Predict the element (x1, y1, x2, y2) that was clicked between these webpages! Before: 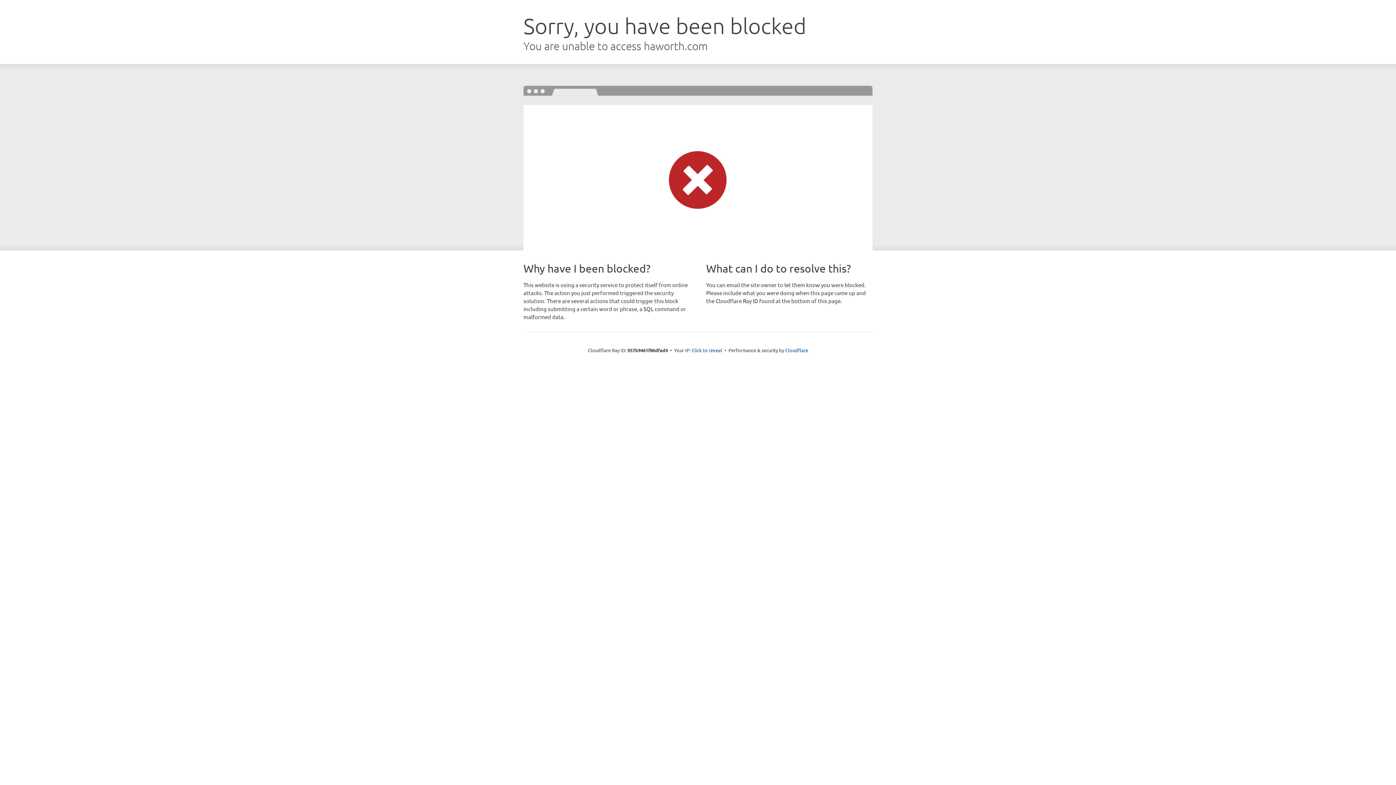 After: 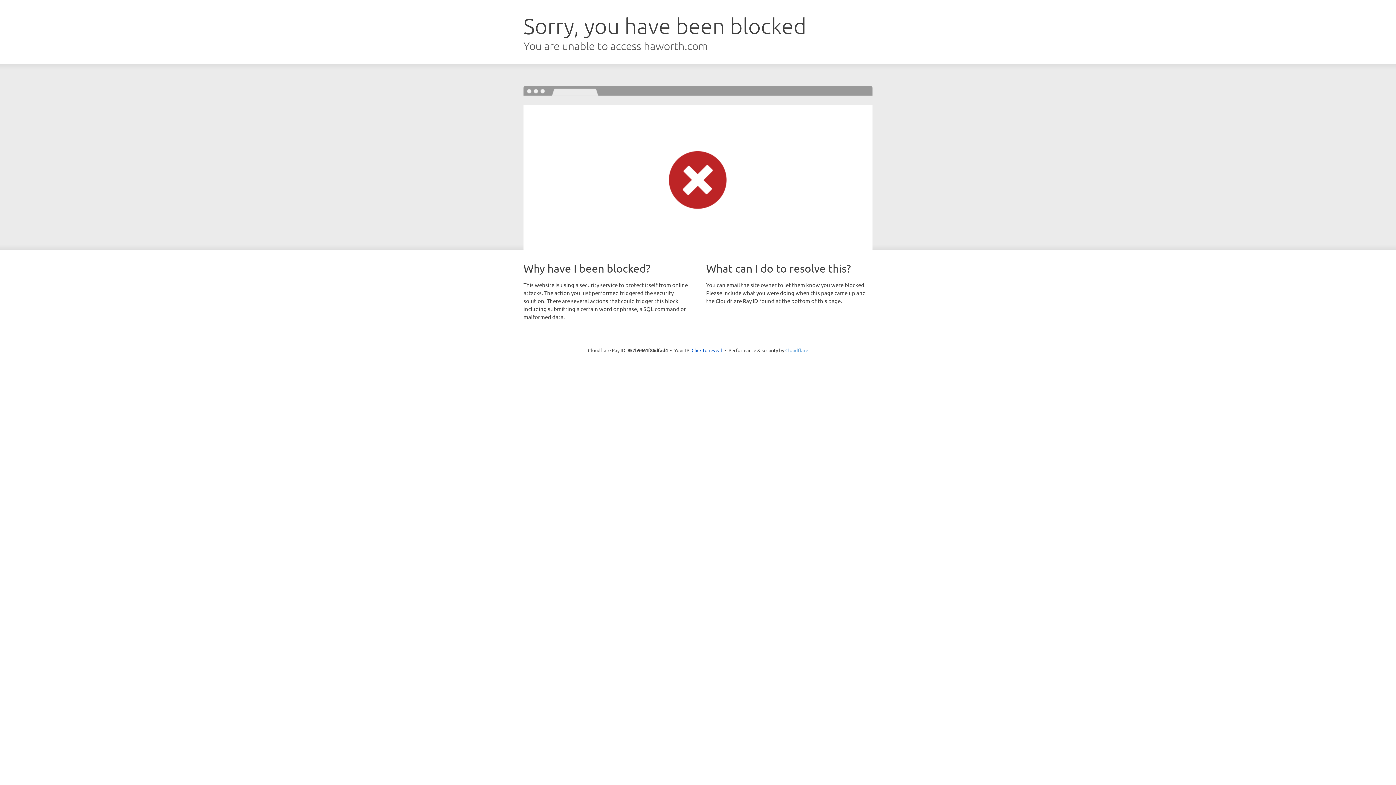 Action: label: Cloudflare bbox: (785, 347, 808, 353)